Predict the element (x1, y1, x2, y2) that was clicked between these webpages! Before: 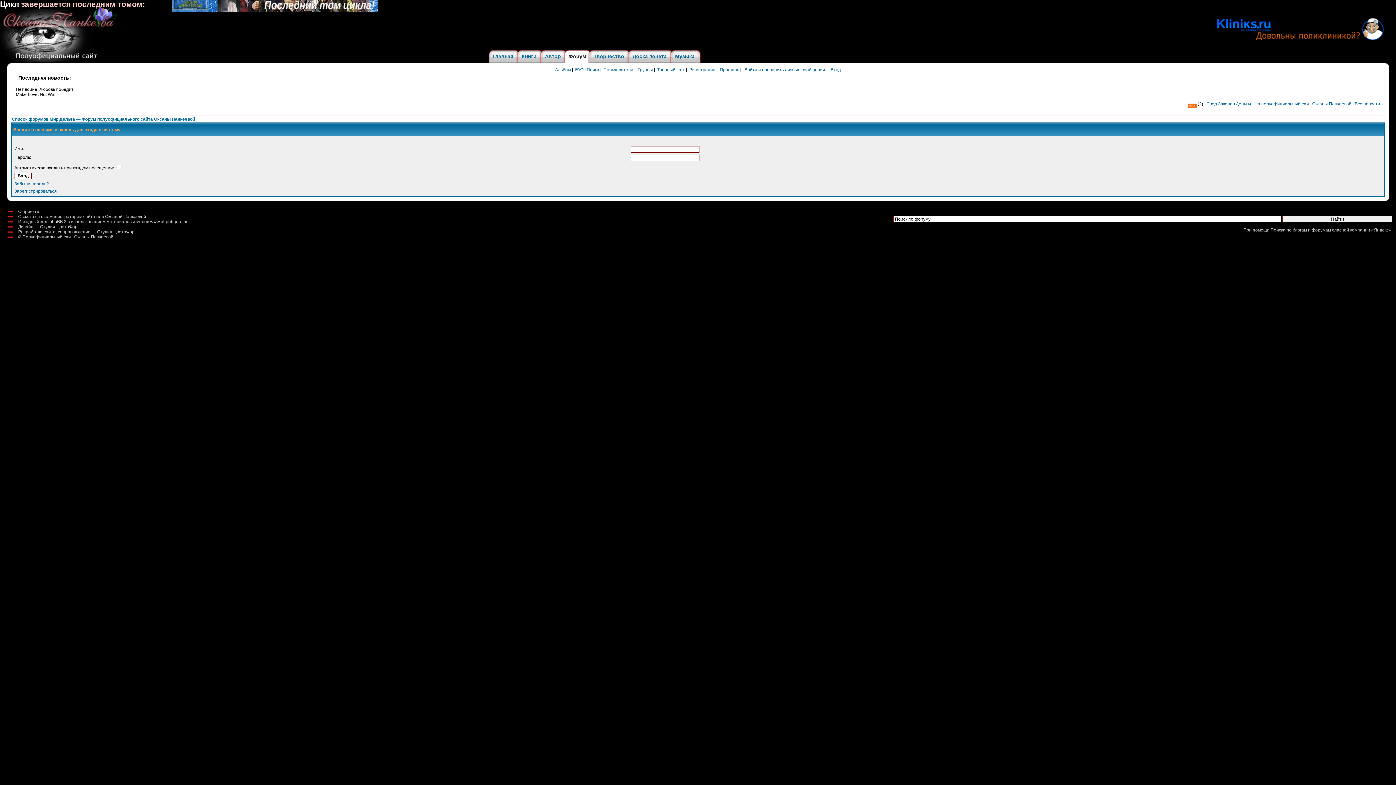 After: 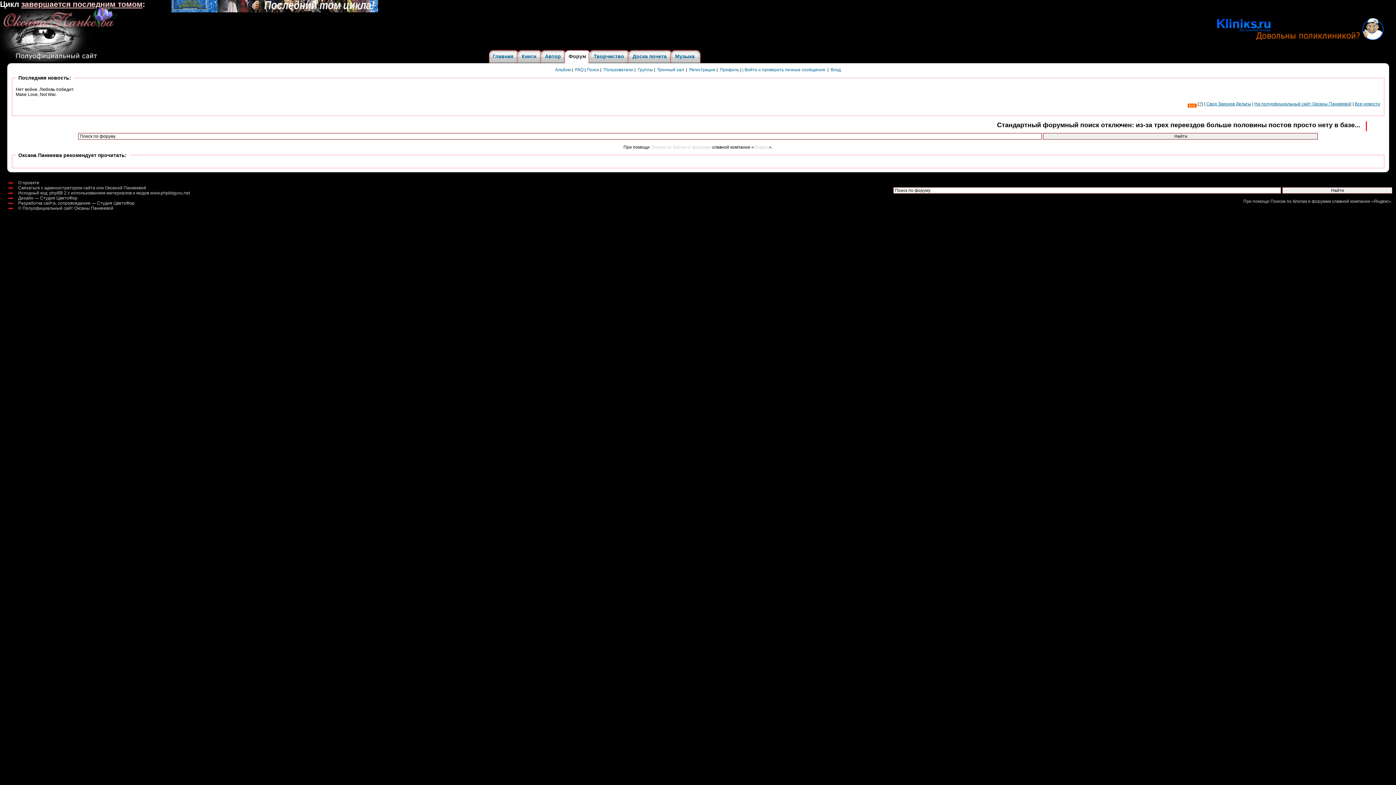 Action: bbox: (586, 67, 599, 72) label: Поиск